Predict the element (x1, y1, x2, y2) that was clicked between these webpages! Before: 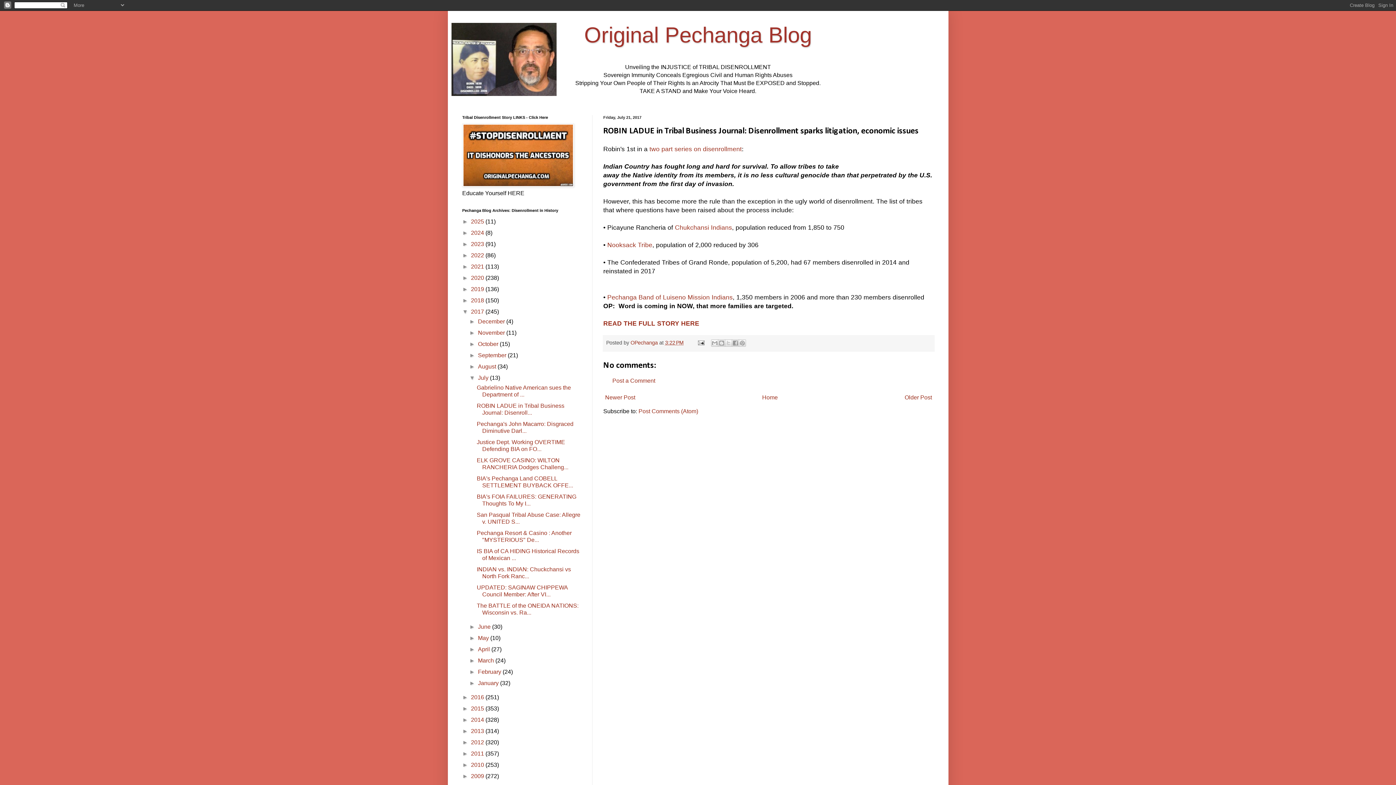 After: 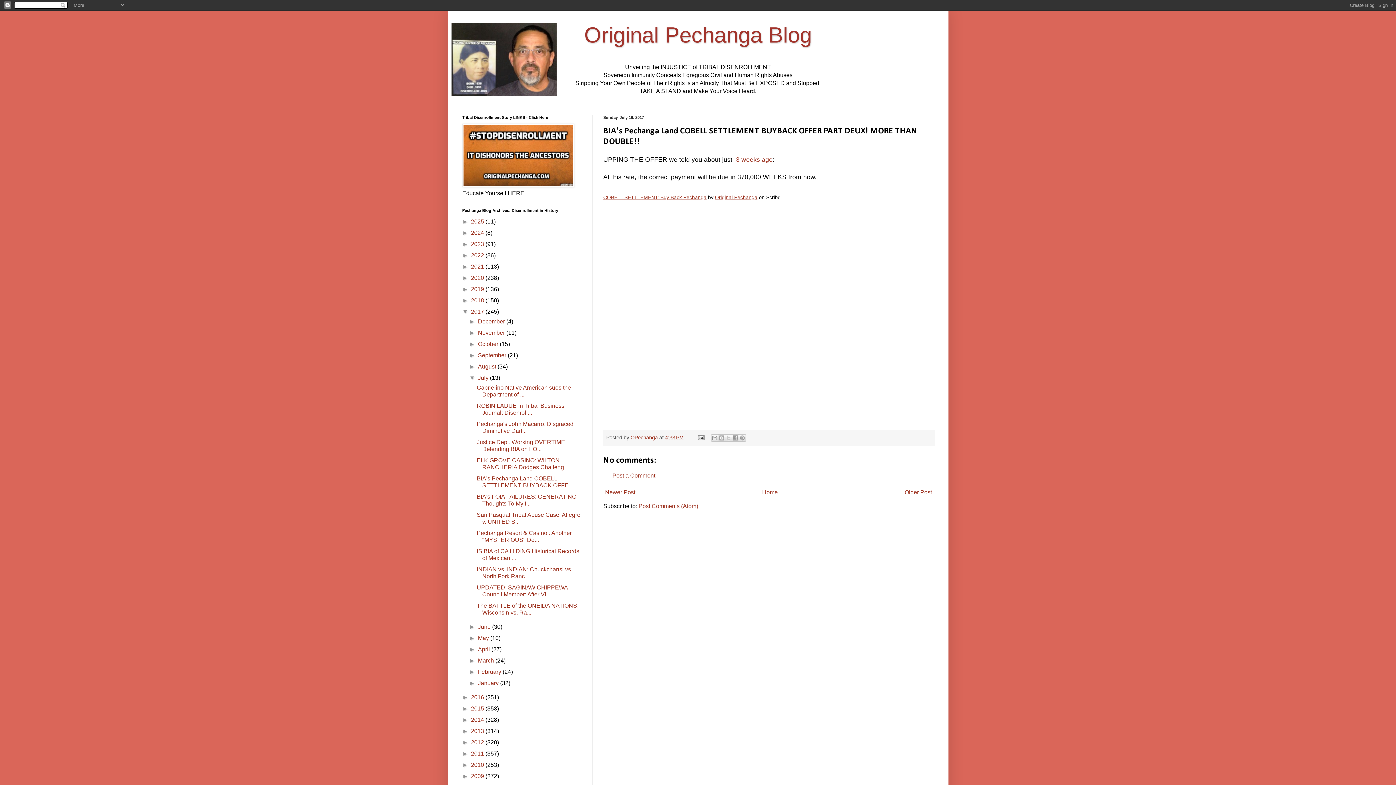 Action: bbox: (476, 475, 573, 488) label: BIA's Pechanga Land COBELL SETTLEMENT BUYBACK OFFE...